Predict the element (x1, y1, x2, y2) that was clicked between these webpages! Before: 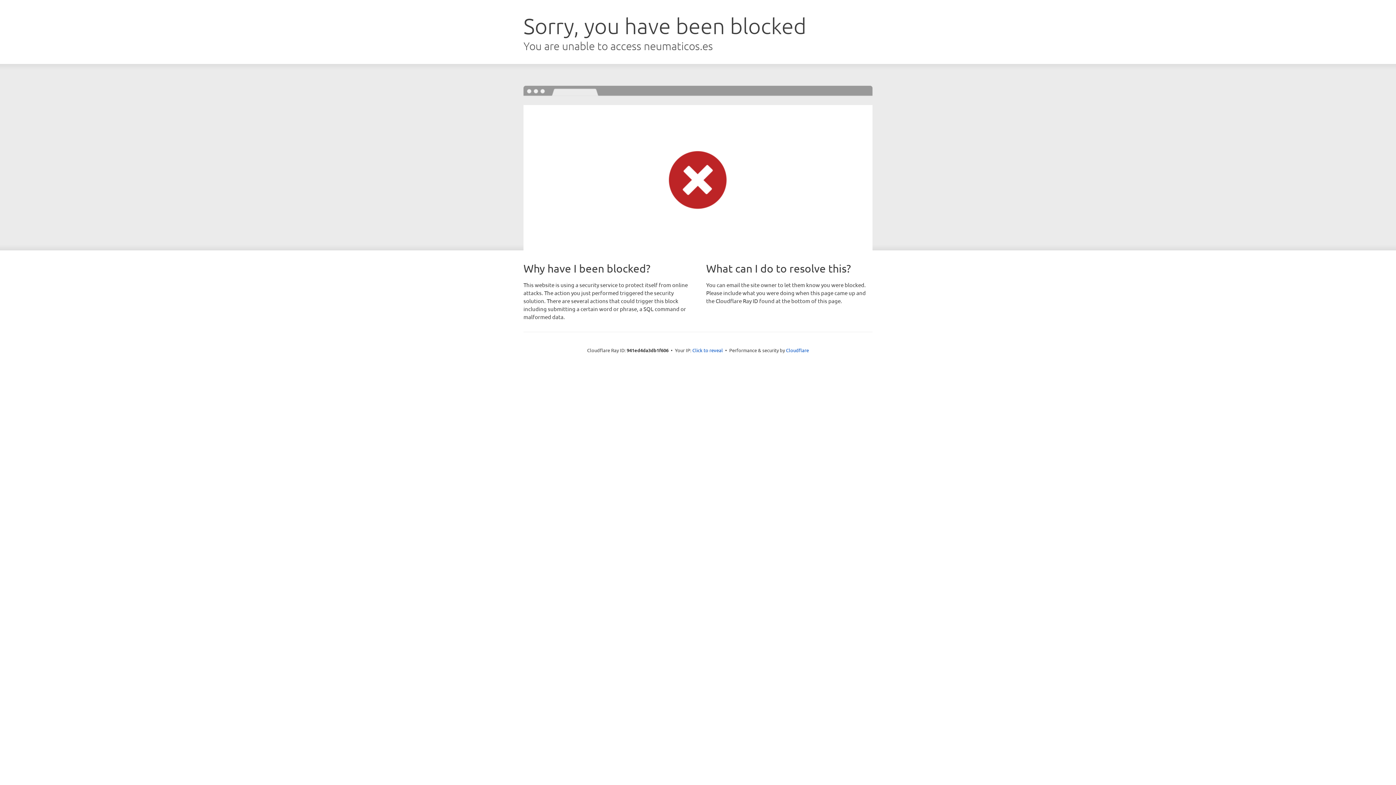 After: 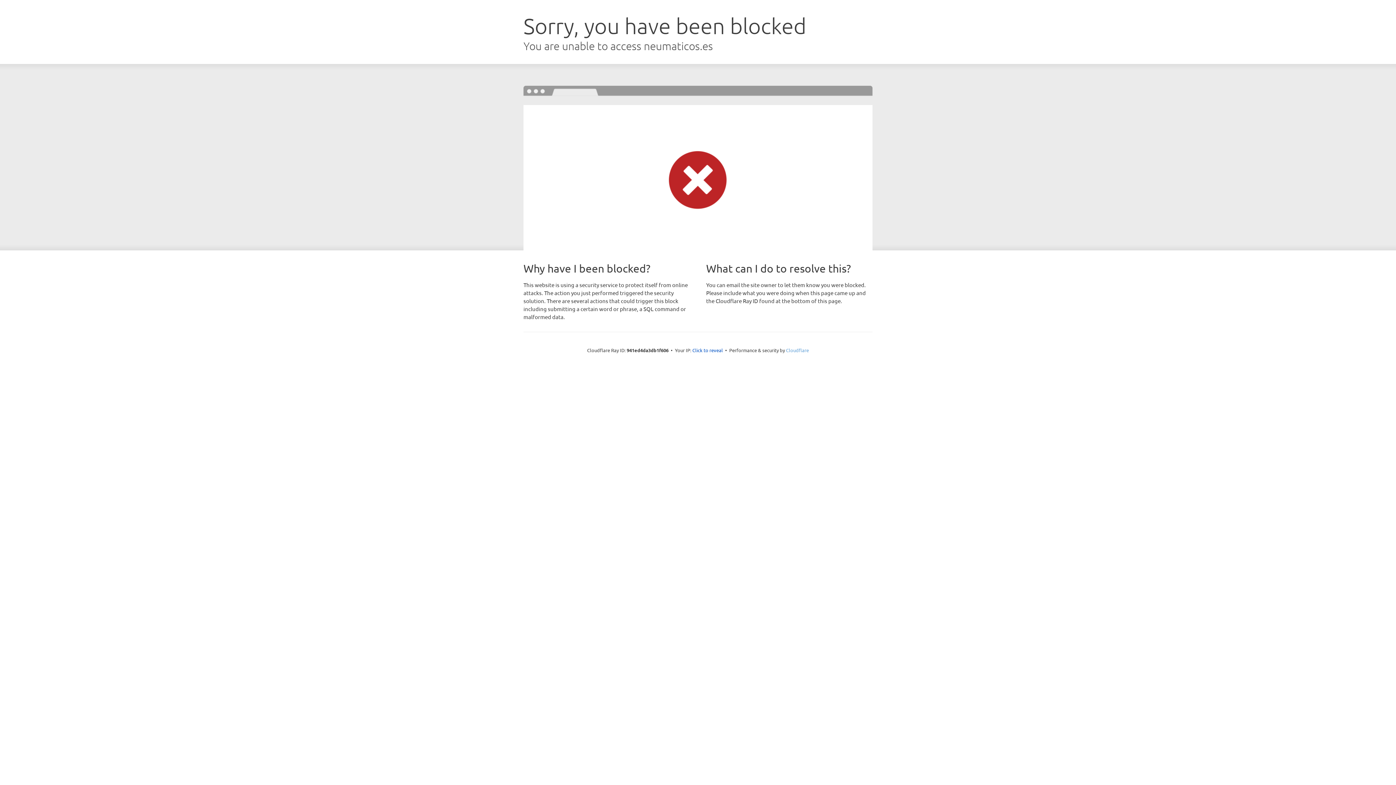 Action: bbox: (786, 347, 809, 353) label: Cloudflare